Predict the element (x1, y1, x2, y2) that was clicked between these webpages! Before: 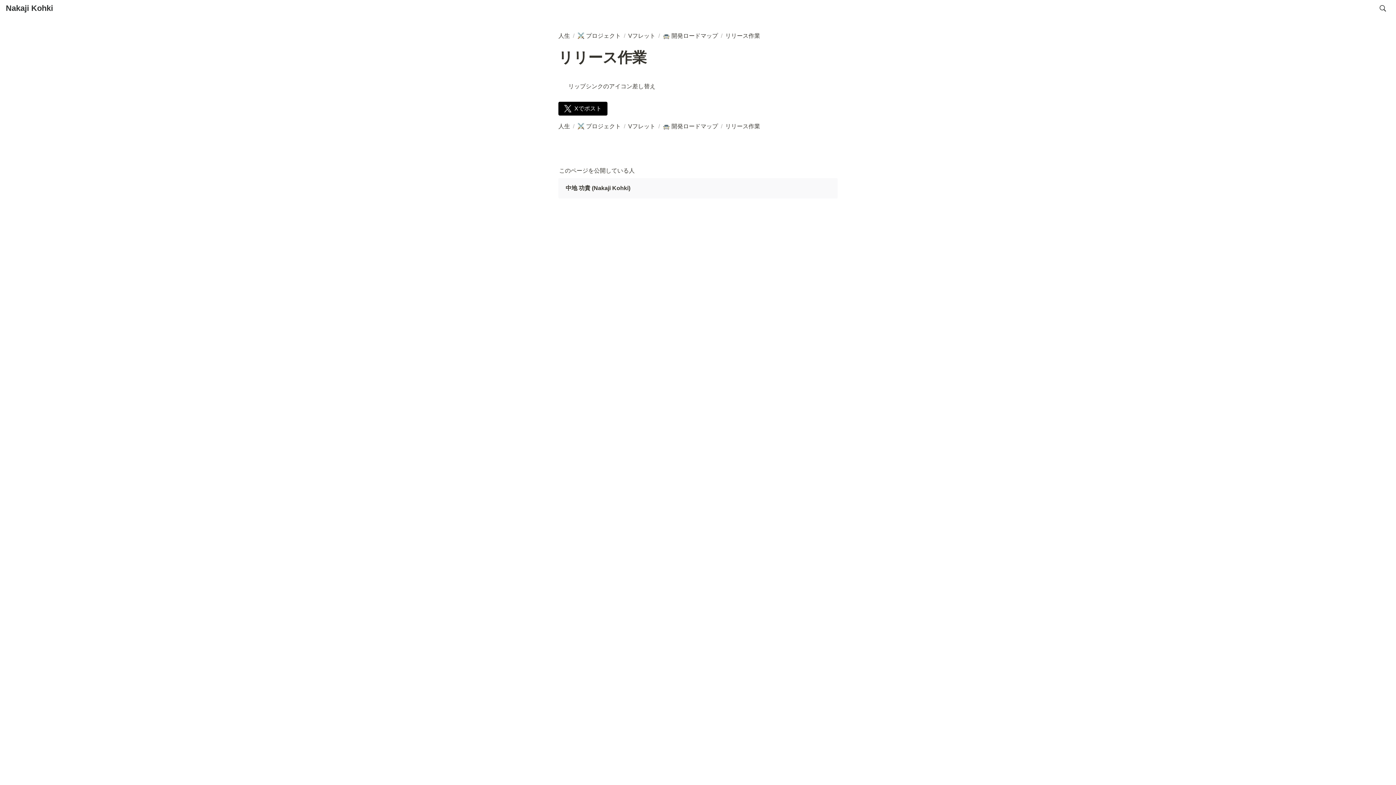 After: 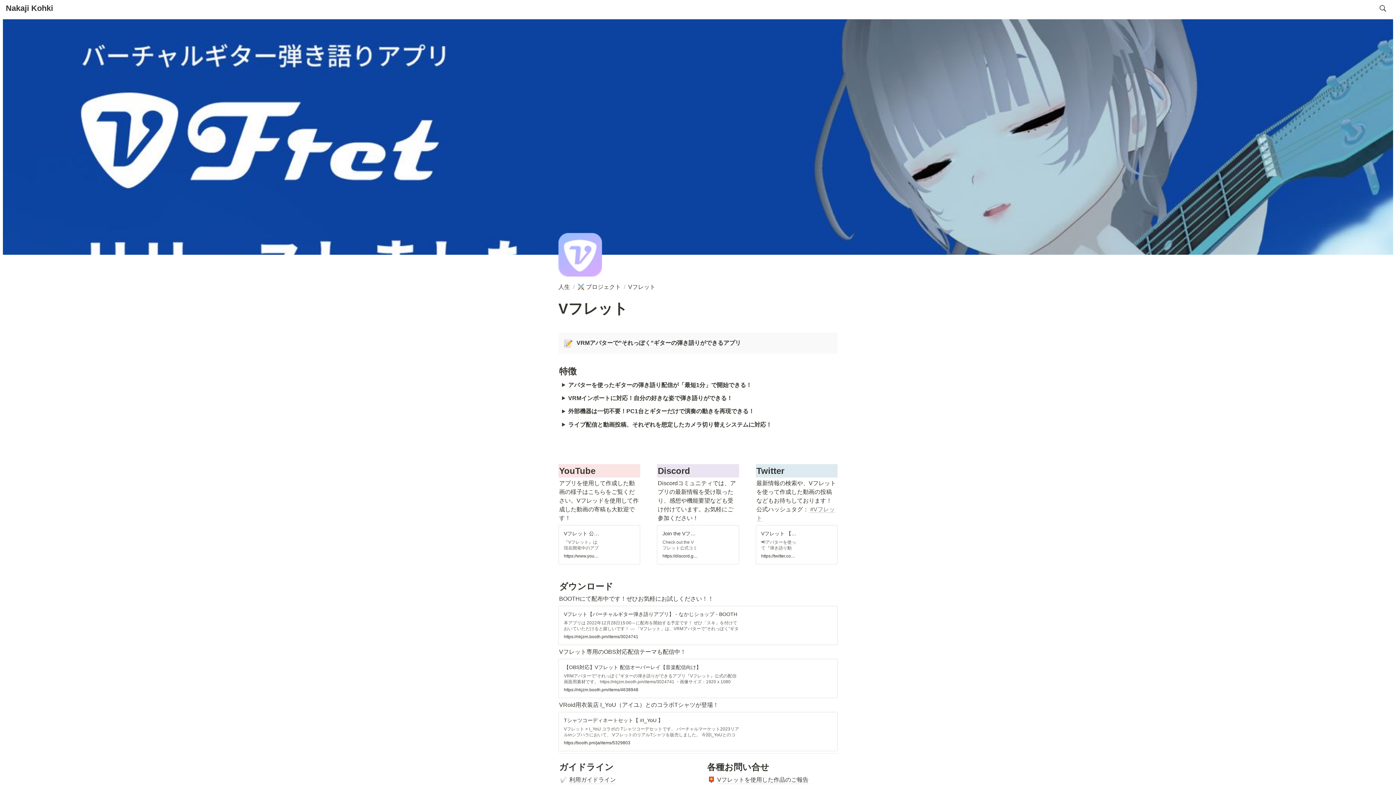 Action: label: Vフレット bbox: (628, 32, 655, 38)